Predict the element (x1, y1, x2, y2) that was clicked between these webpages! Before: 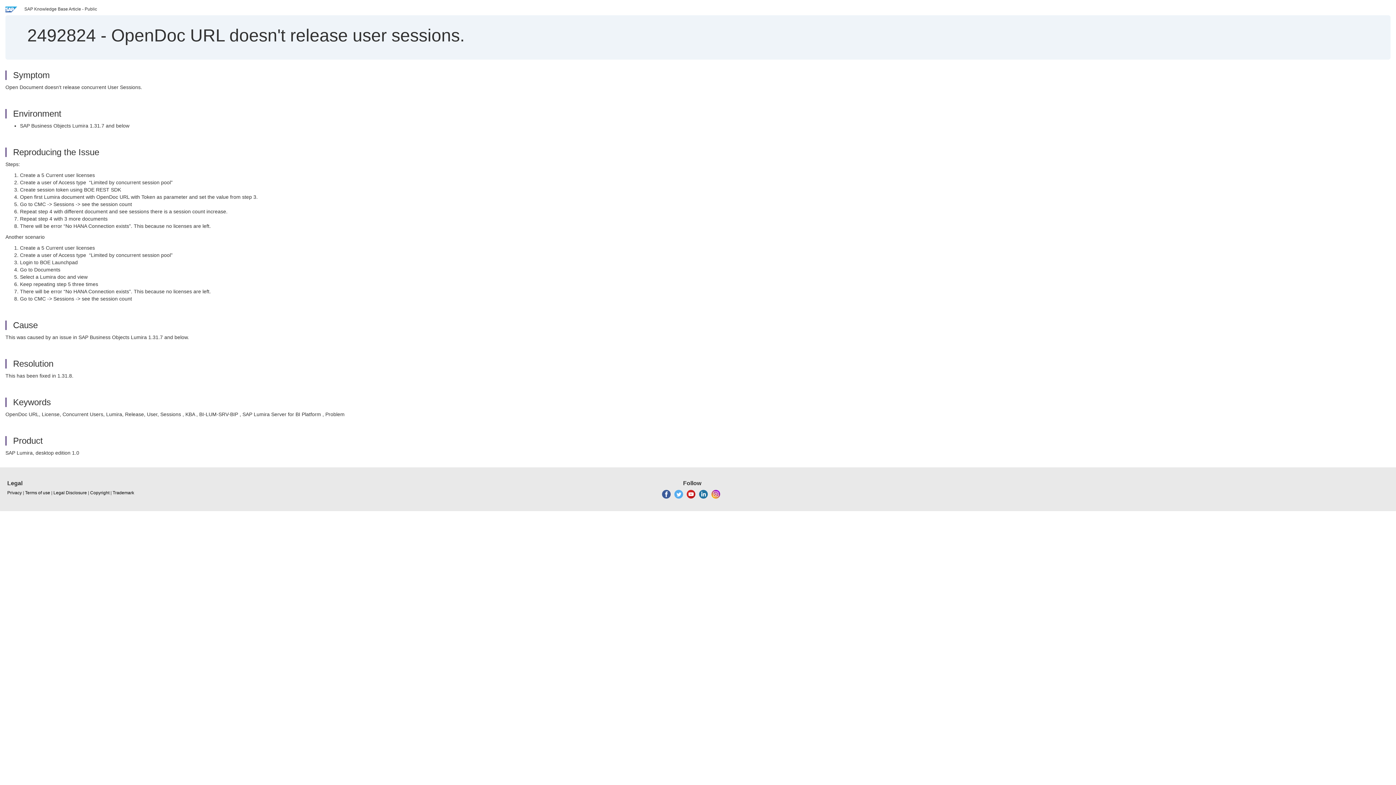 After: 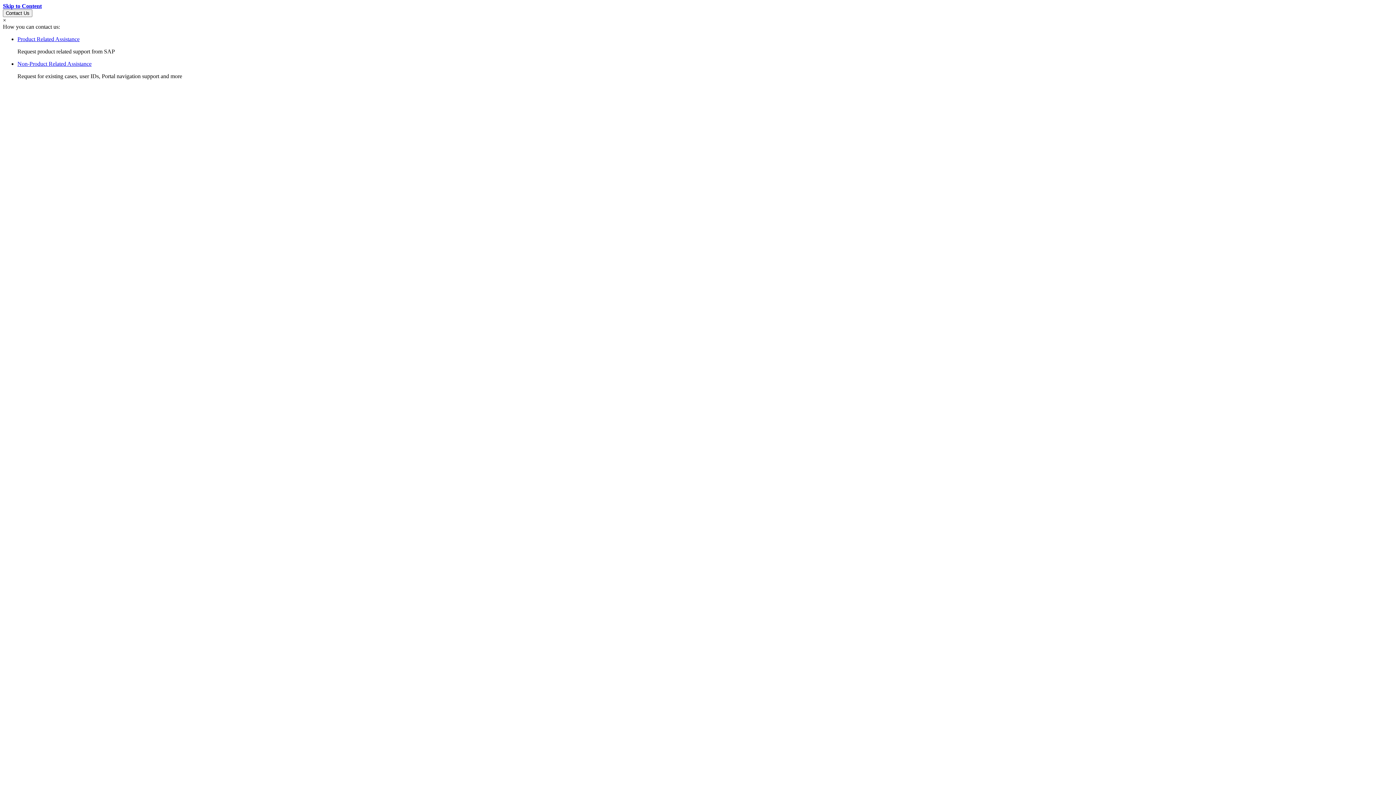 Action: bbox: (25, 490, 50, 496) label: Terms of use